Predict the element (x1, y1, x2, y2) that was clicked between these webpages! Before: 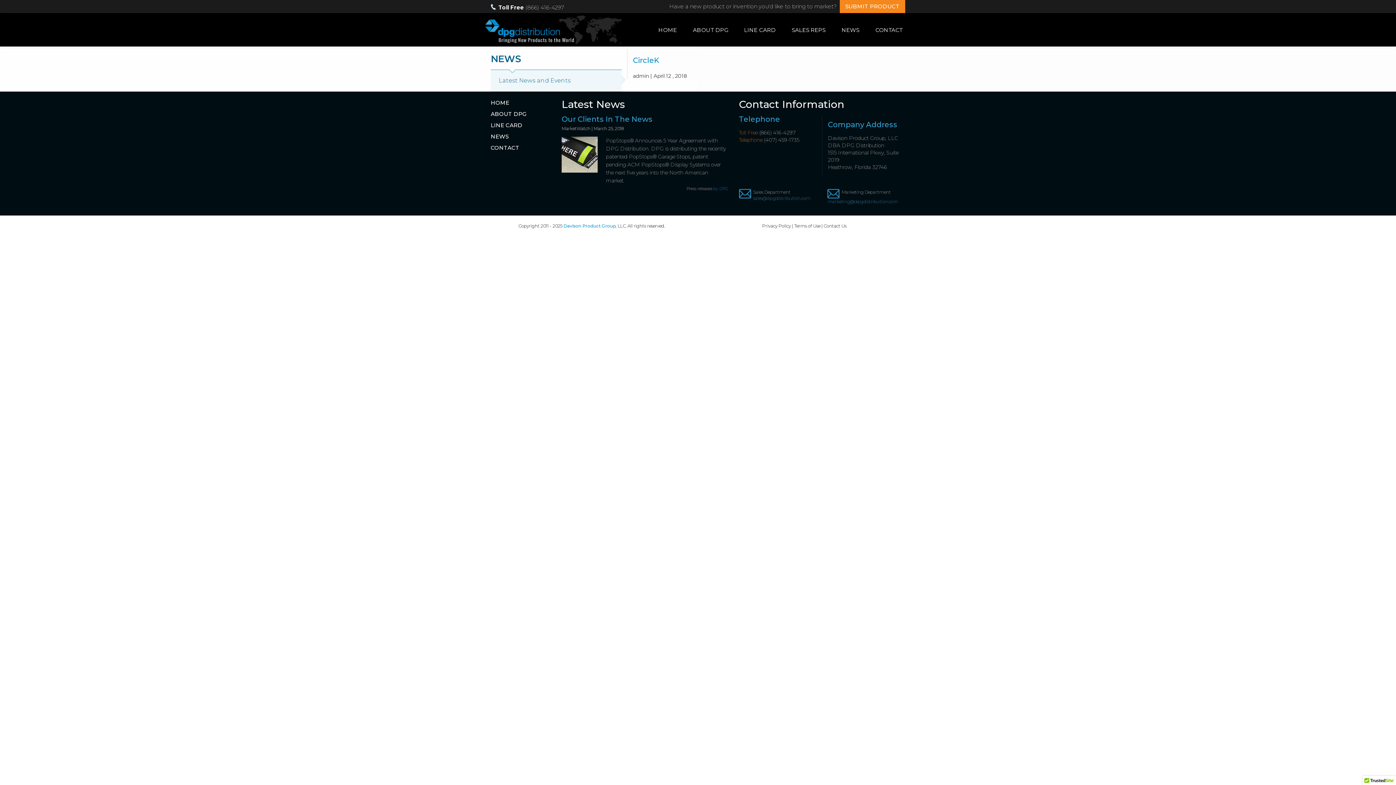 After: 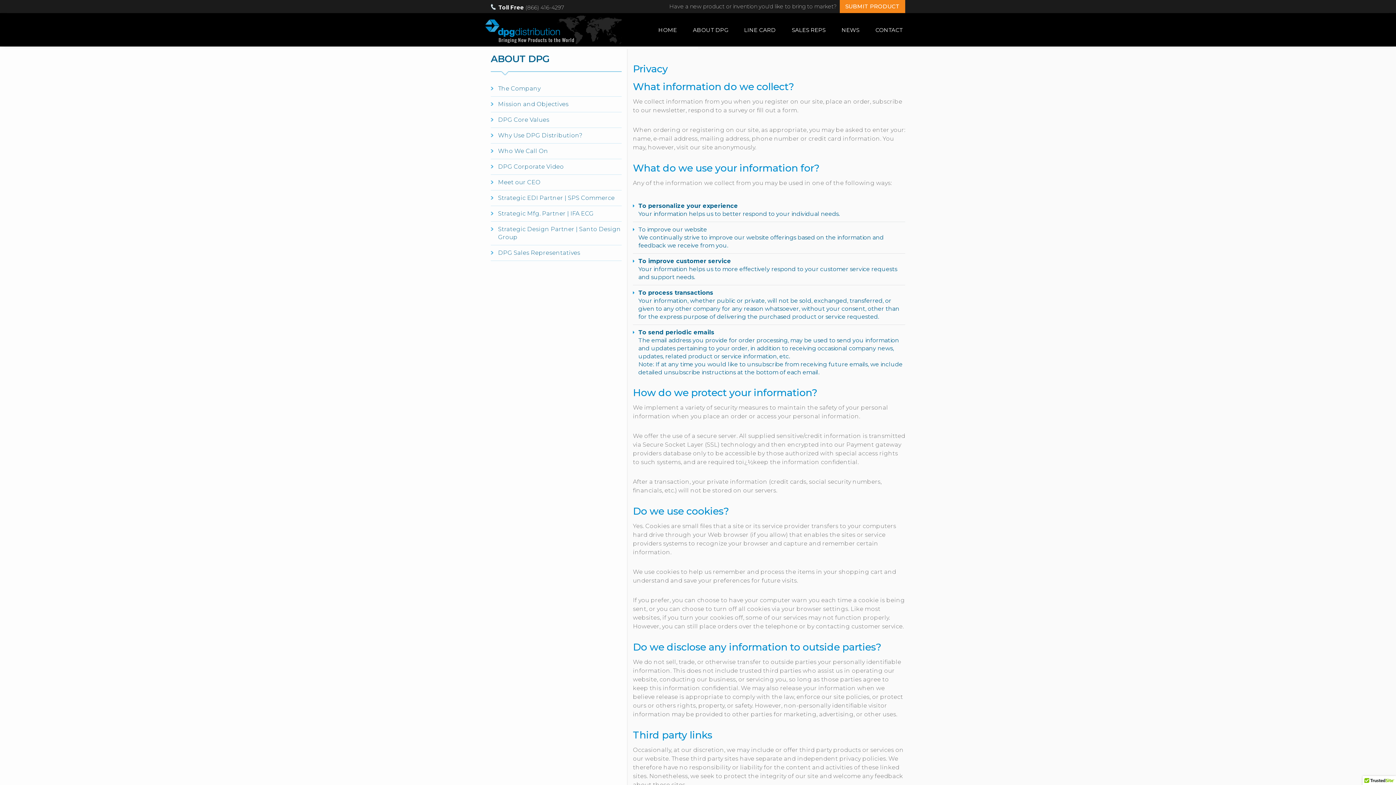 Action: label: Privacy Policy bbox: (762, 223, 791, 228)